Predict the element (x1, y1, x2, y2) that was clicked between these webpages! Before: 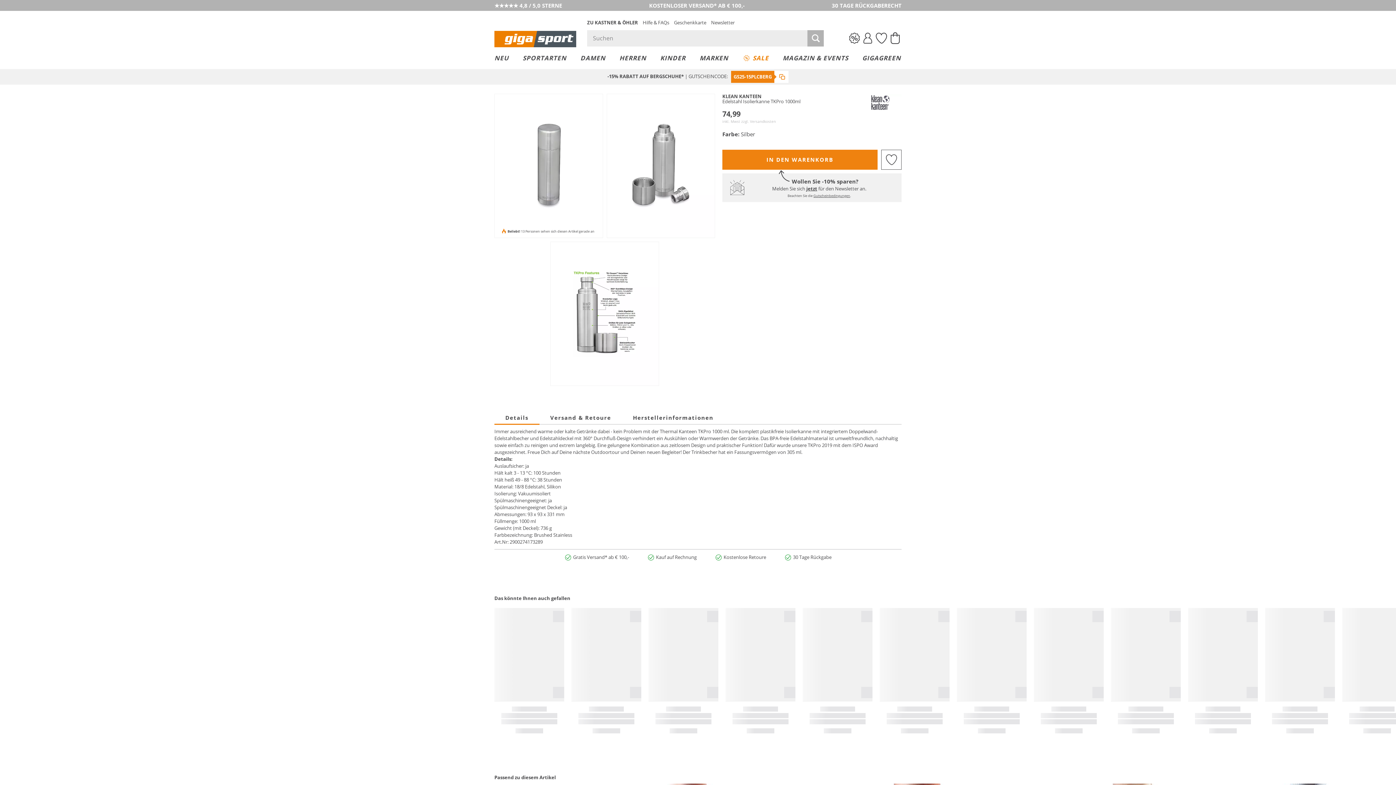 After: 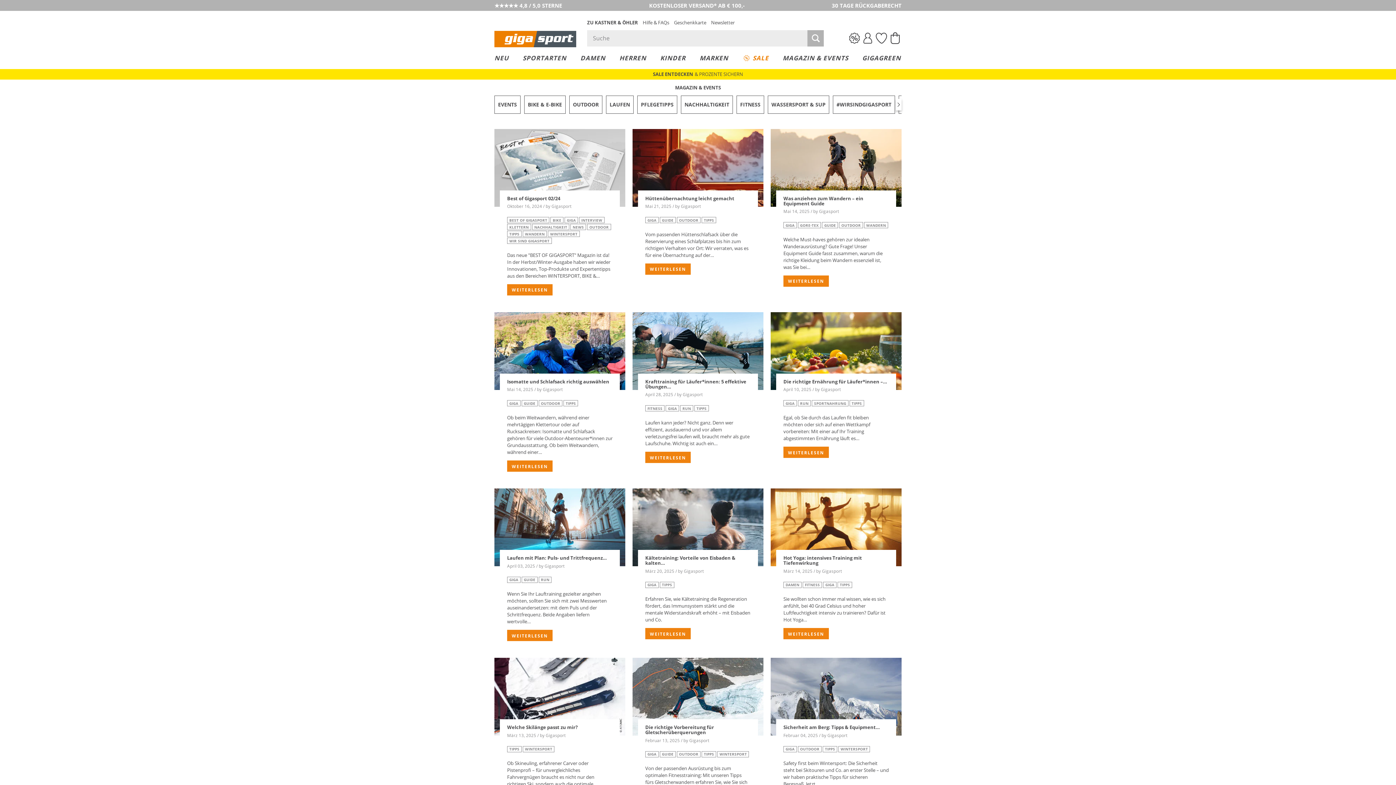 Action: bbox: (775, 50, 855, 65) label: MAGAZIN & EVENTS